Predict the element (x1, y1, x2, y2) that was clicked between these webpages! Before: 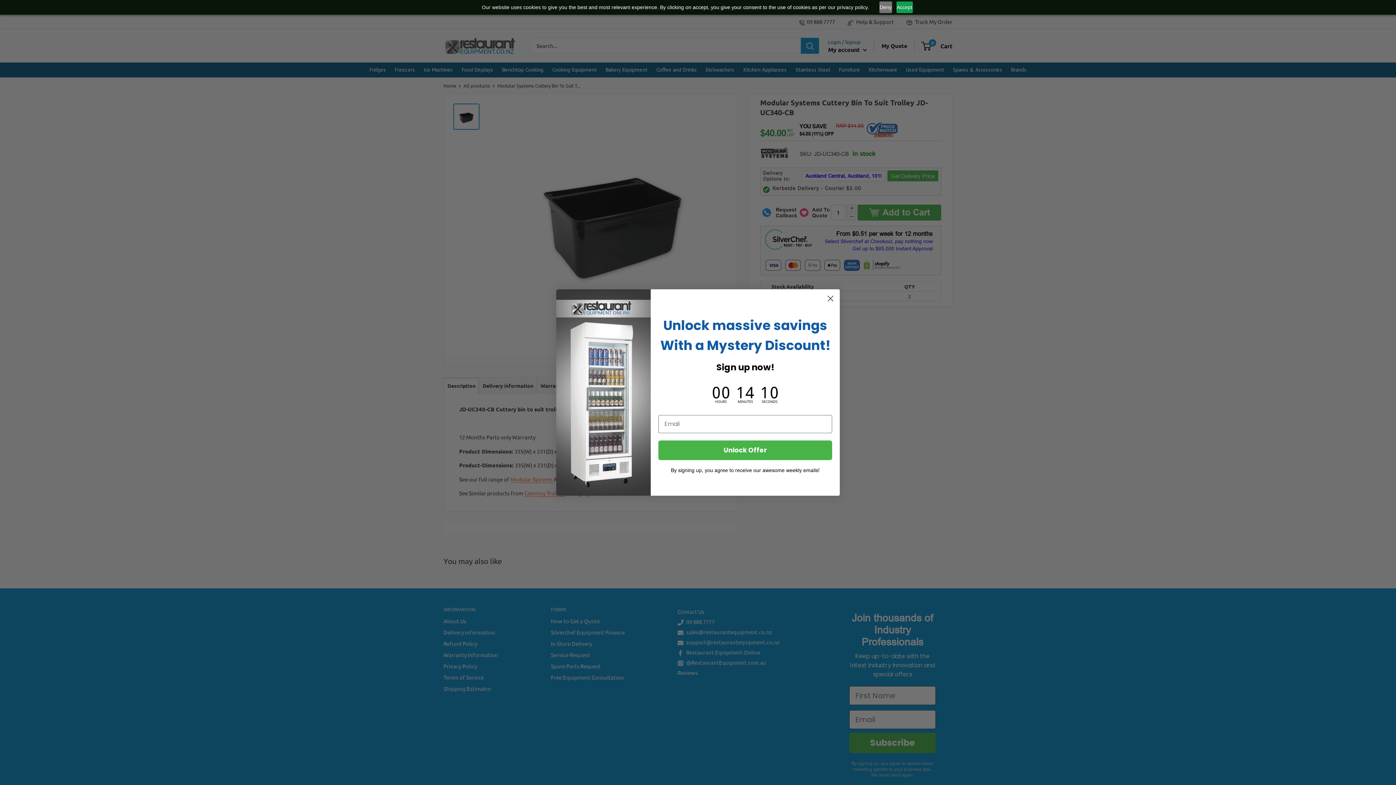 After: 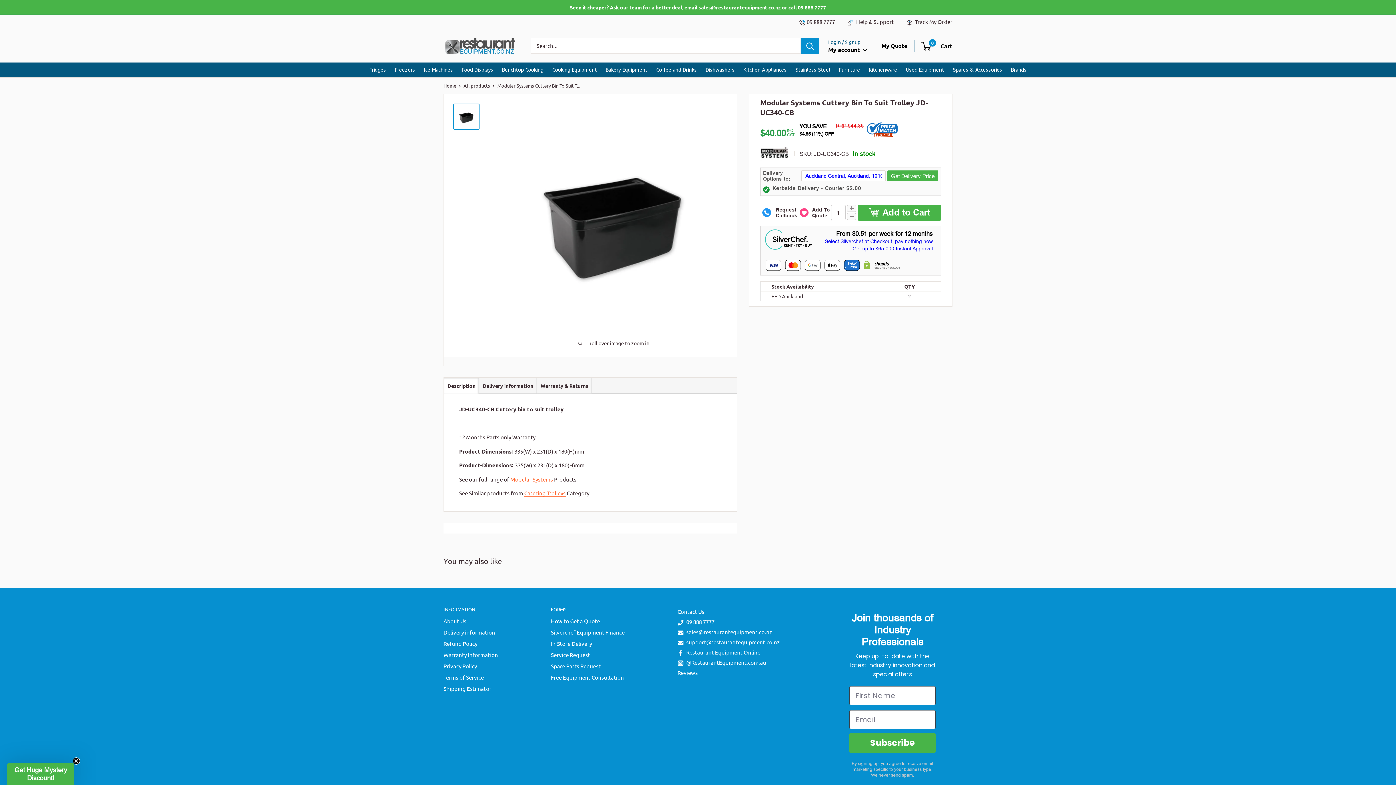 Action: label: Accept bbox: (896, 1, 912, 13)